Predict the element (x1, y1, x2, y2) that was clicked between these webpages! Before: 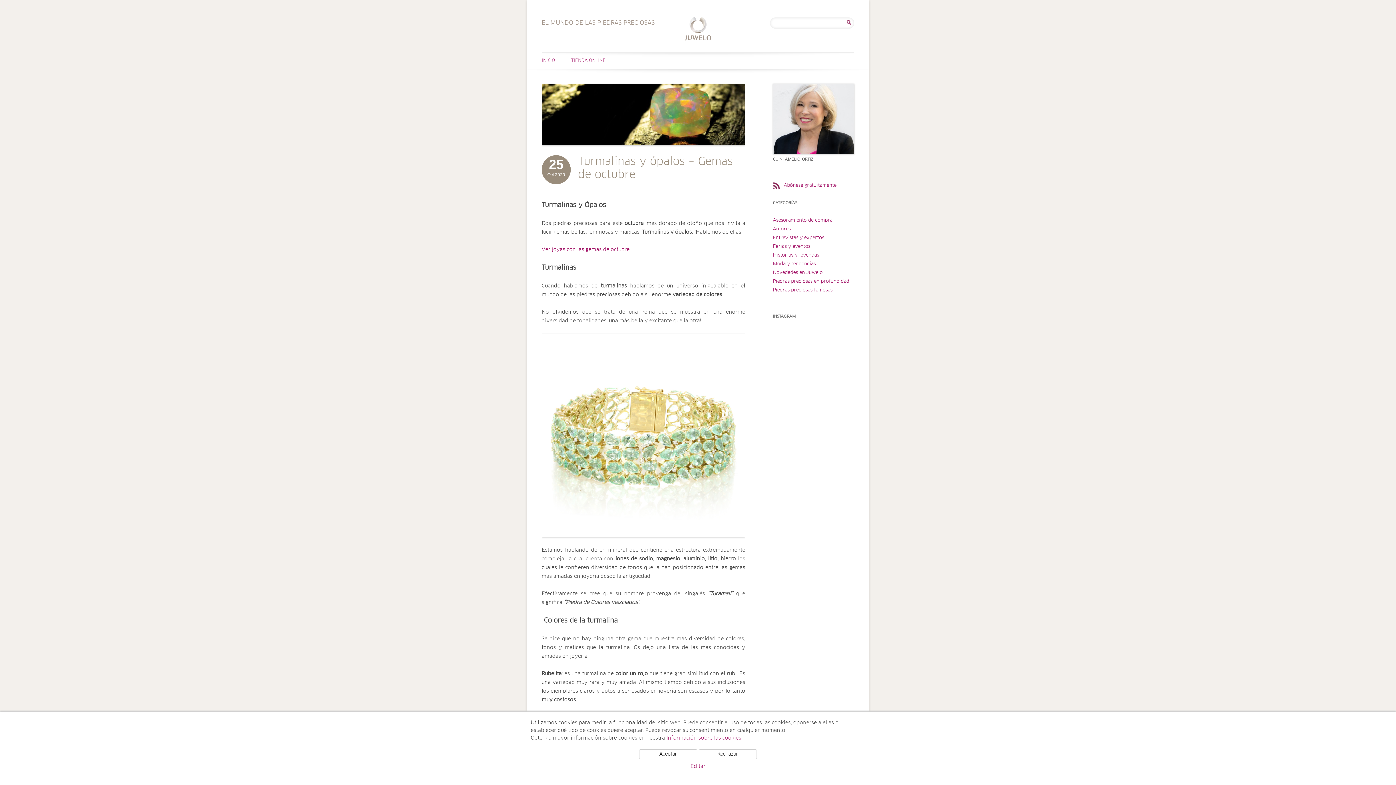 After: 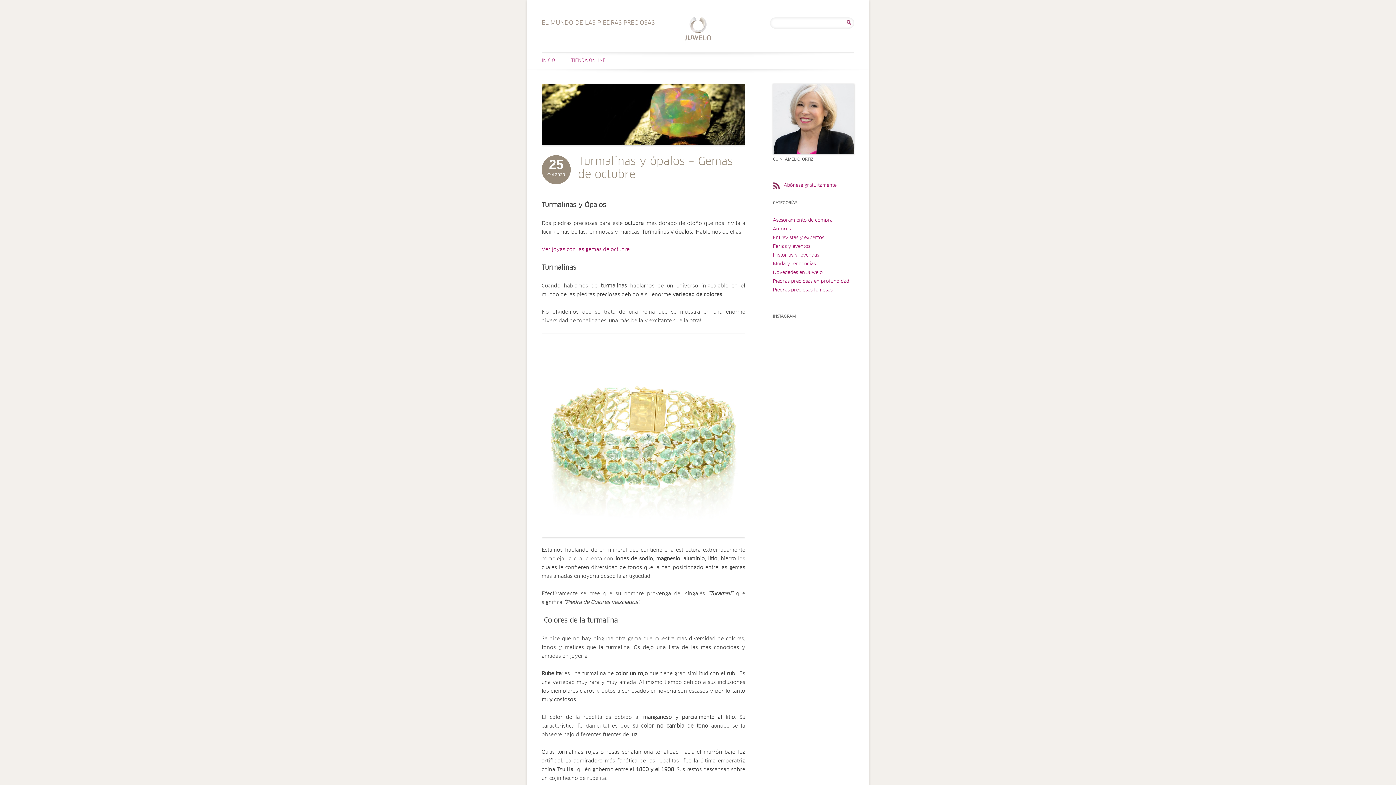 Action: bbox: (639, 749, 697, 759) label: Aceptar